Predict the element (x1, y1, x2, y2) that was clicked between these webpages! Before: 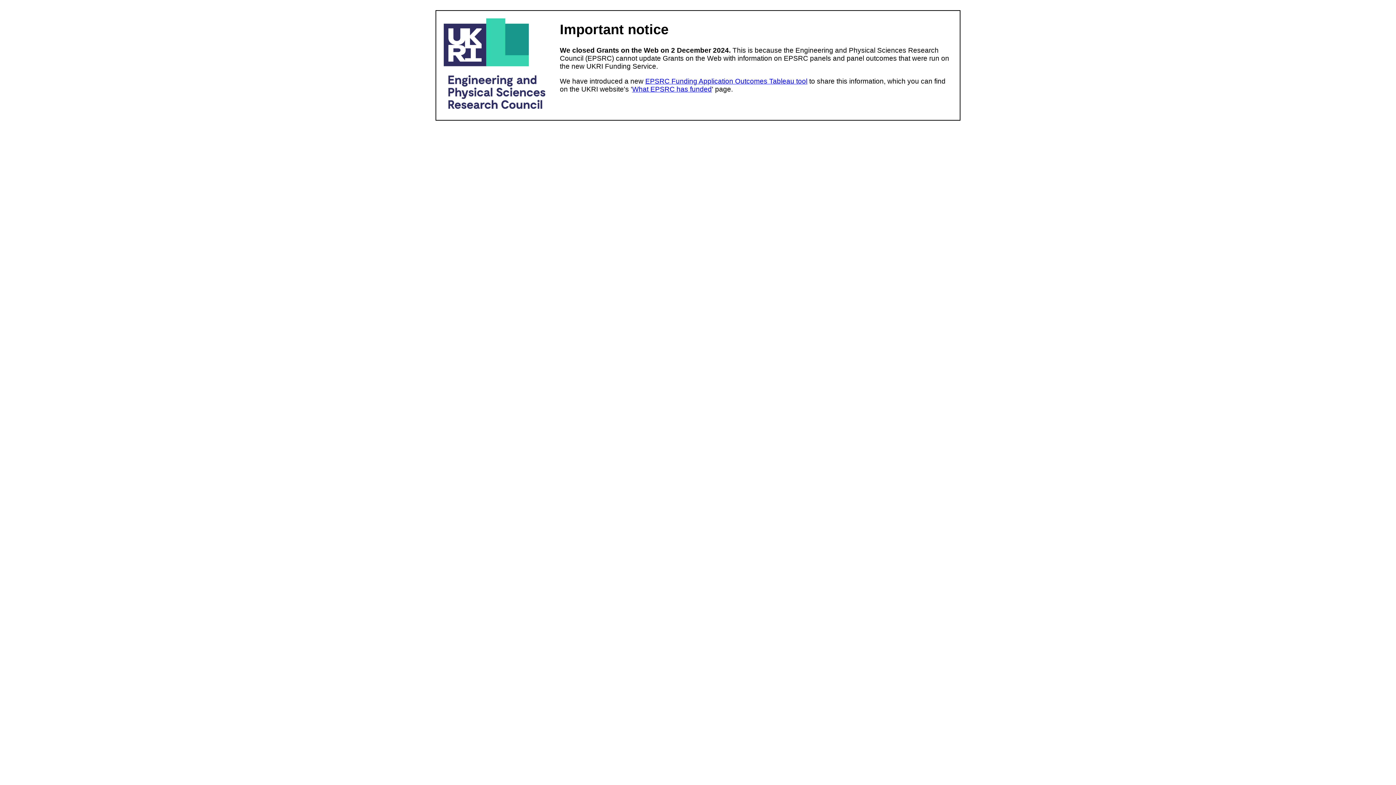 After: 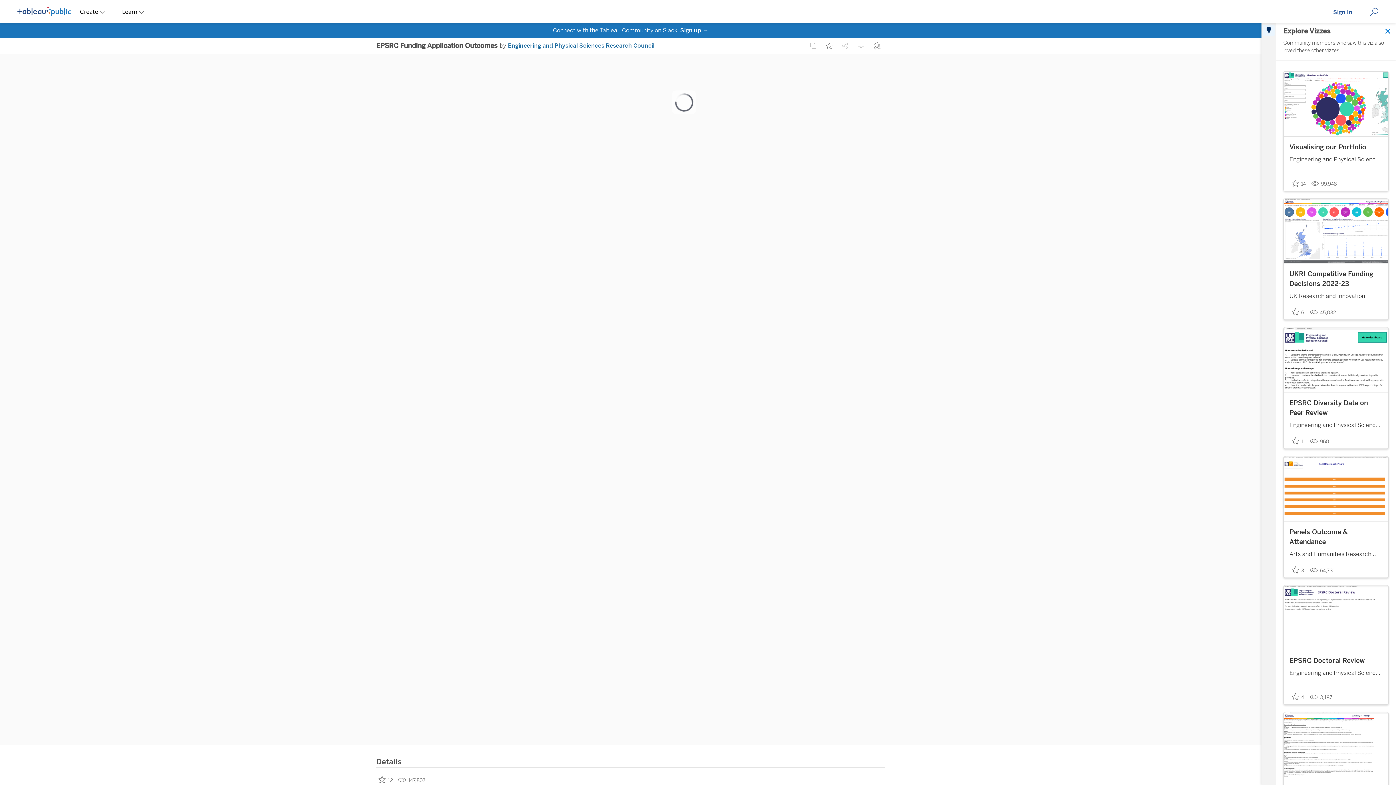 Action: bbox: (645, 77, 807, 85) label: EPSRC Funding Application Outcomes Tableau tool